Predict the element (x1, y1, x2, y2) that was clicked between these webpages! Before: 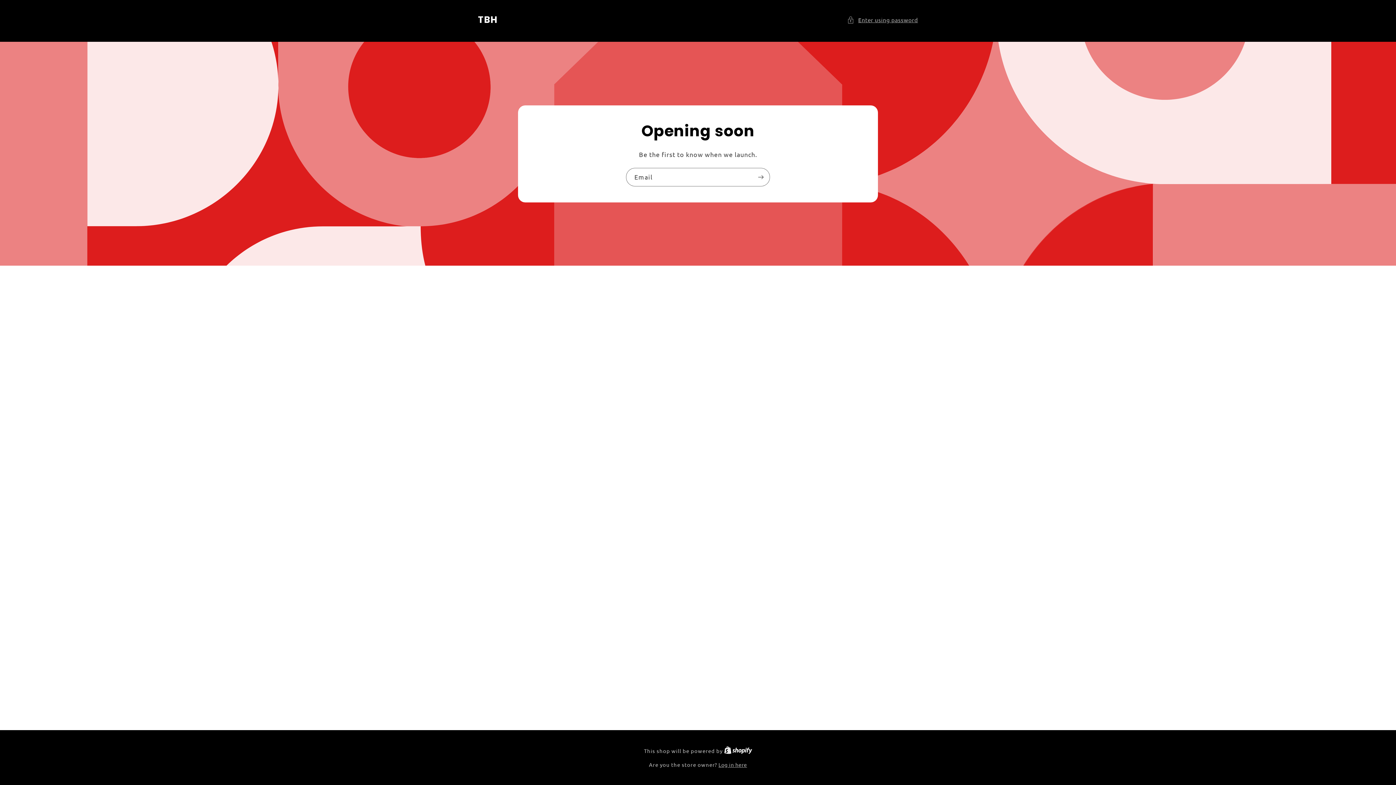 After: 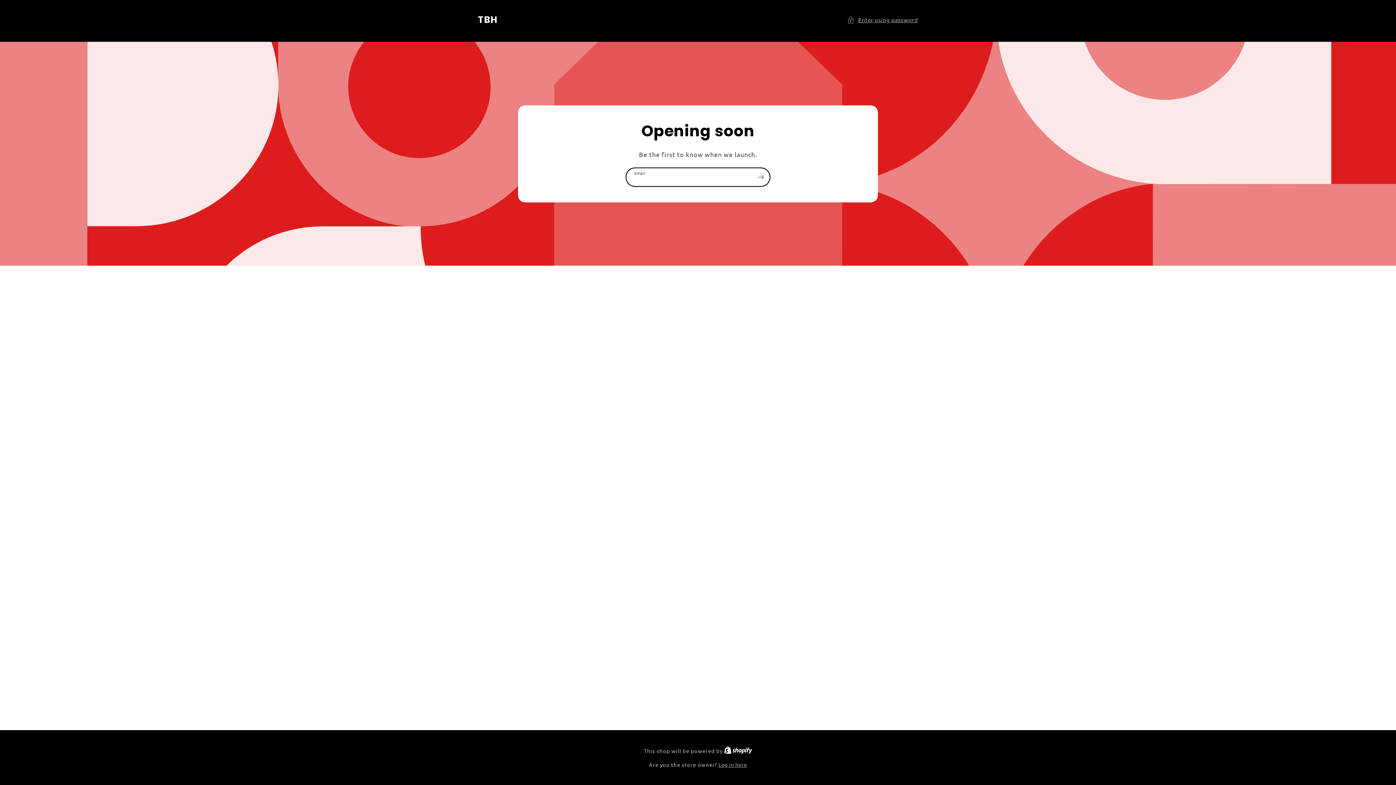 Action: label: Subscribe bbox: (752, 167, 769, 186)